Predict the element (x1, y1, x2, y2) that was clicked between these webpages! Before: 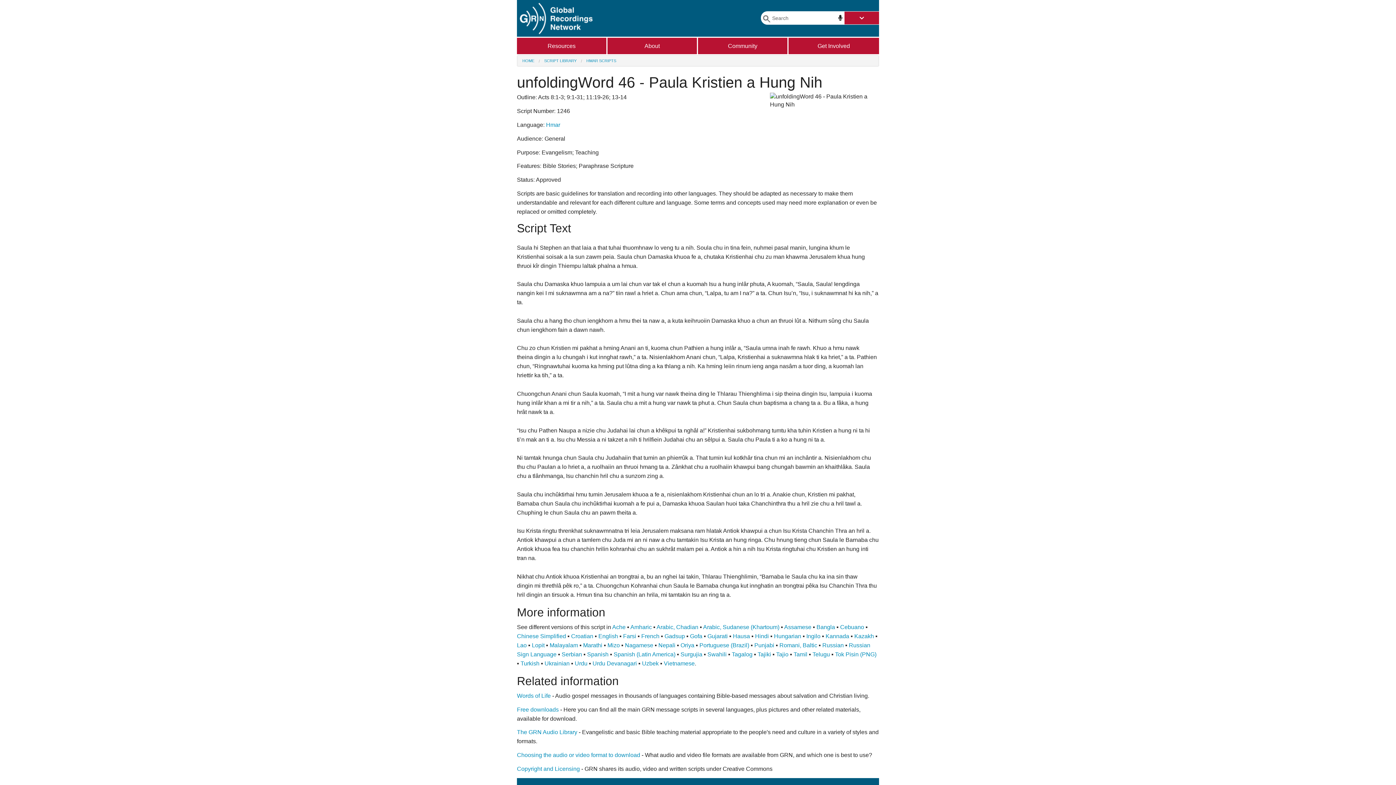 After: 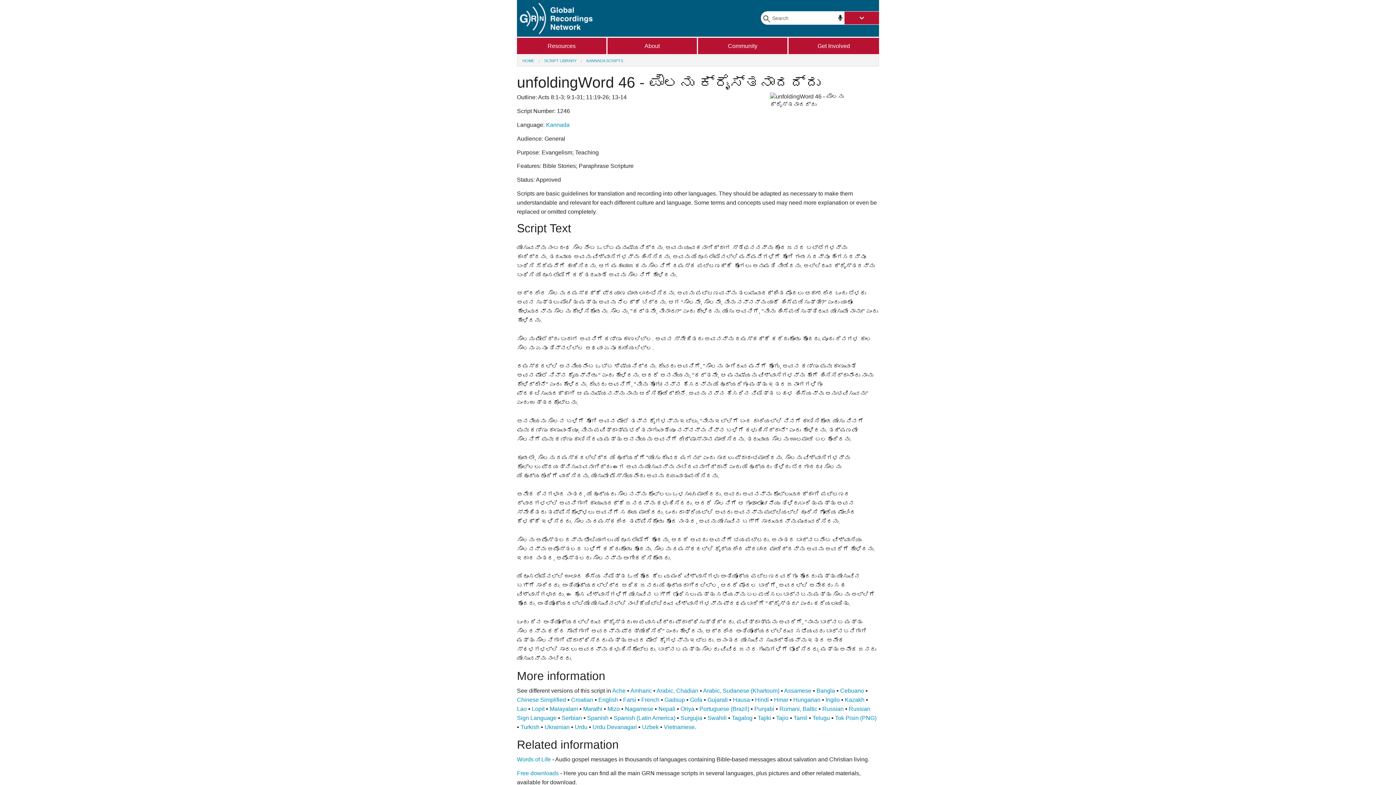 Action: bbox: (825, 633, 849, 639) label: Kannada